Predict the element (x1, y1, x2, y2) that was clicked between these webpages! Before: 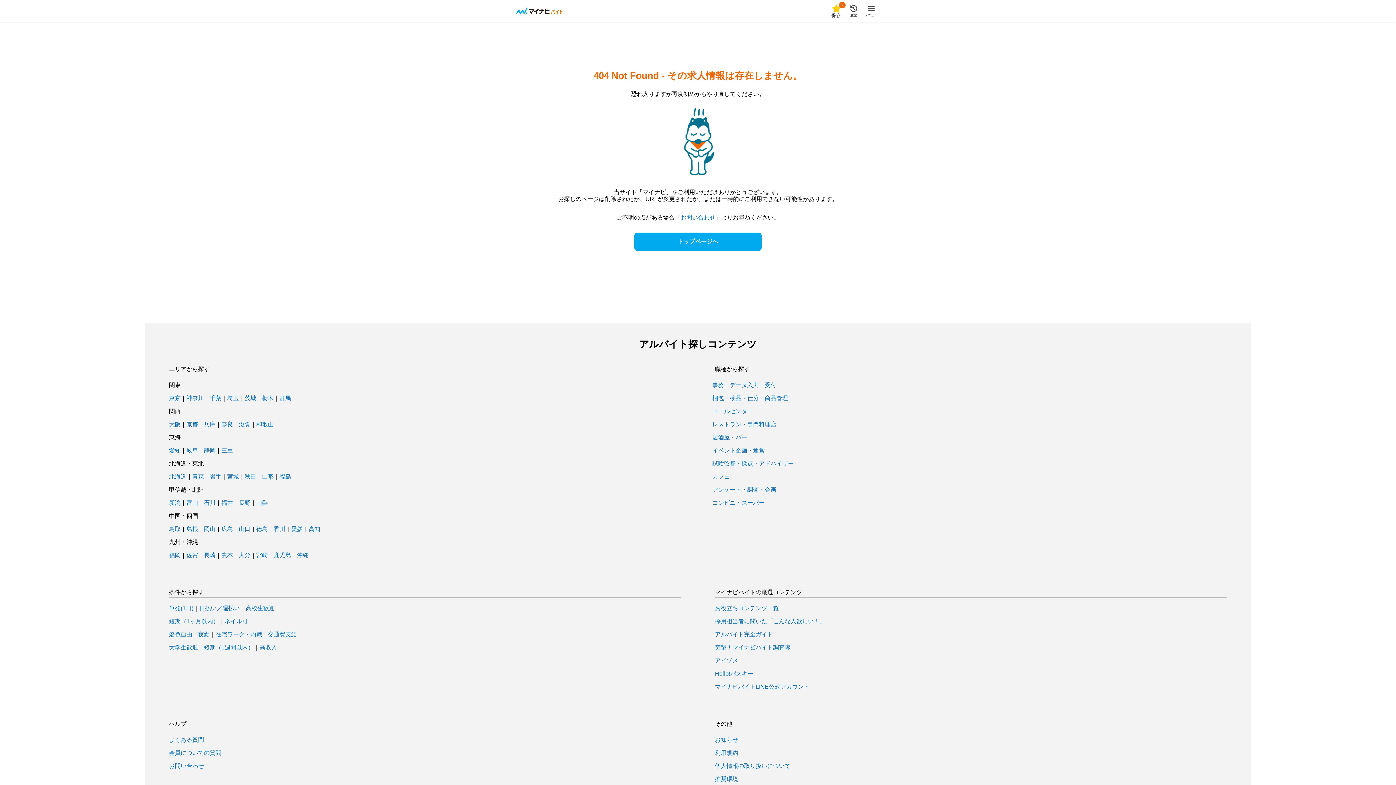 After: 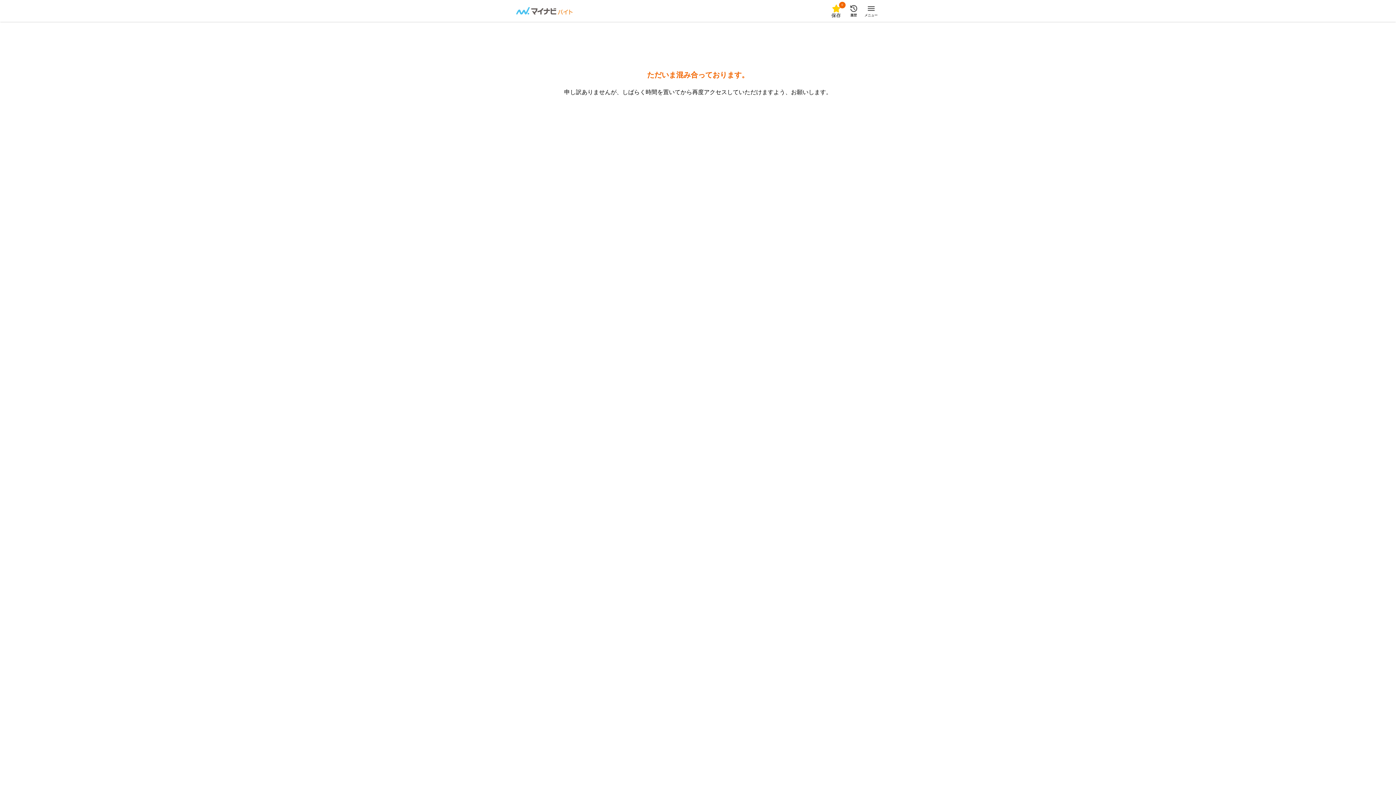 Action: bbox: (516, 7, 563, 14)